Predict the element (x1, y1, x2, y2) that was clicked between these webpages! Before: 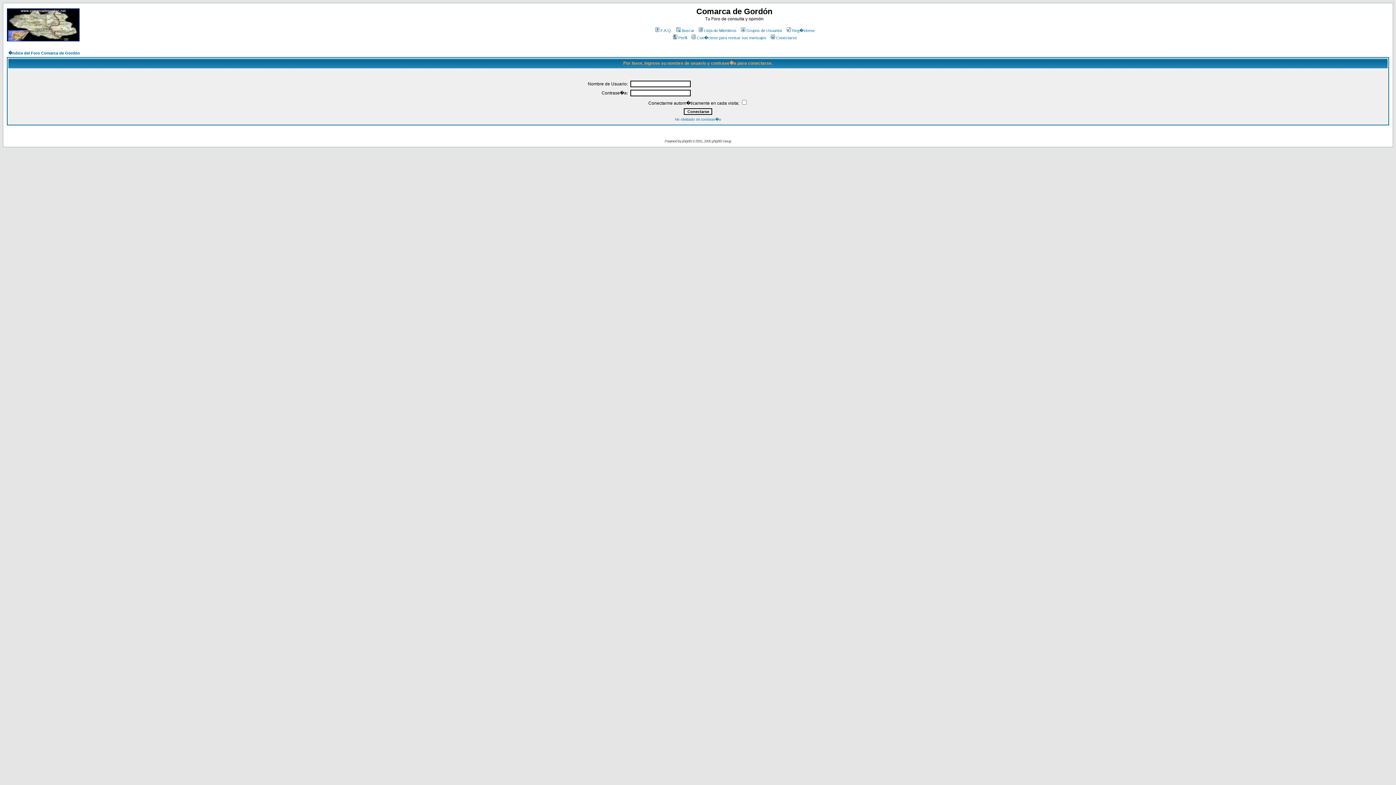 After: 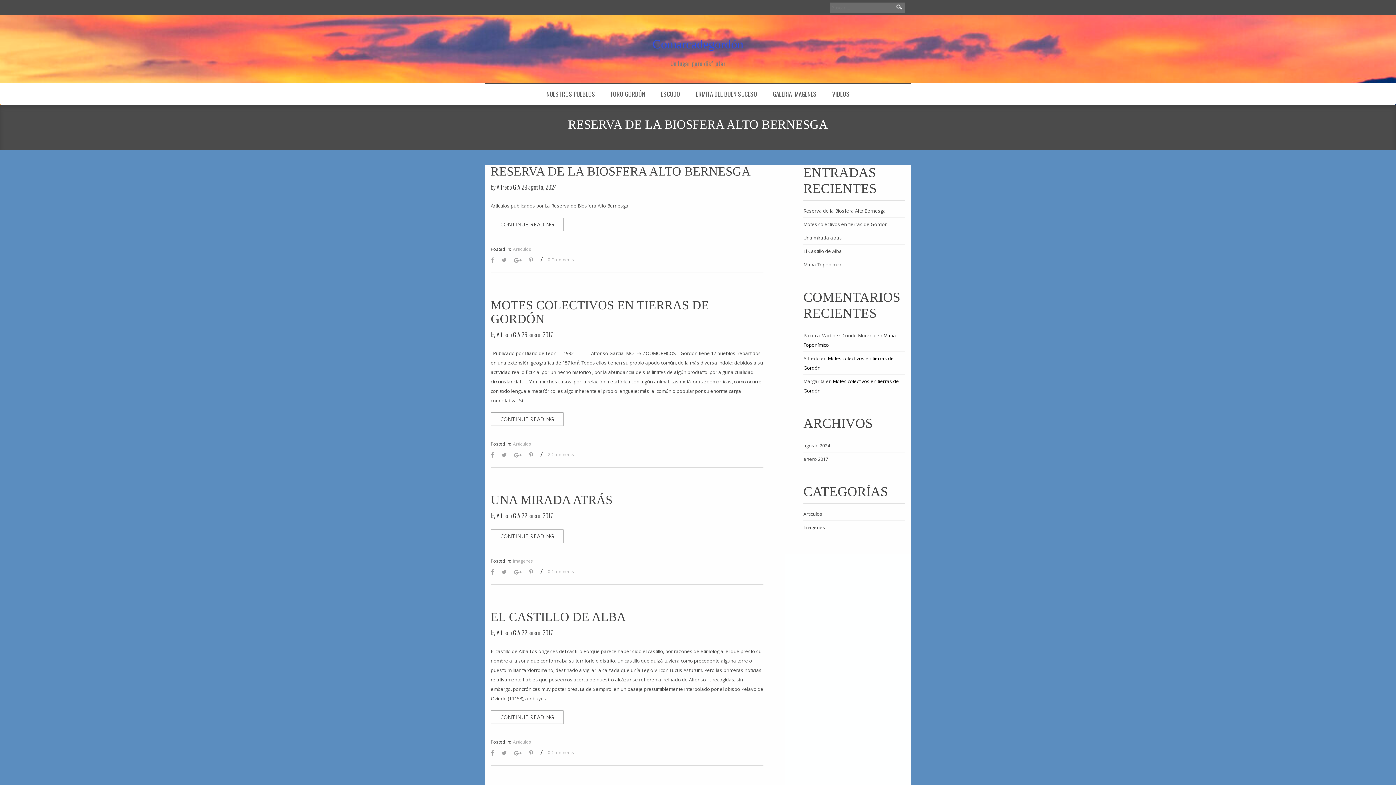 Action: bbox: (6, 36, 79, 42)